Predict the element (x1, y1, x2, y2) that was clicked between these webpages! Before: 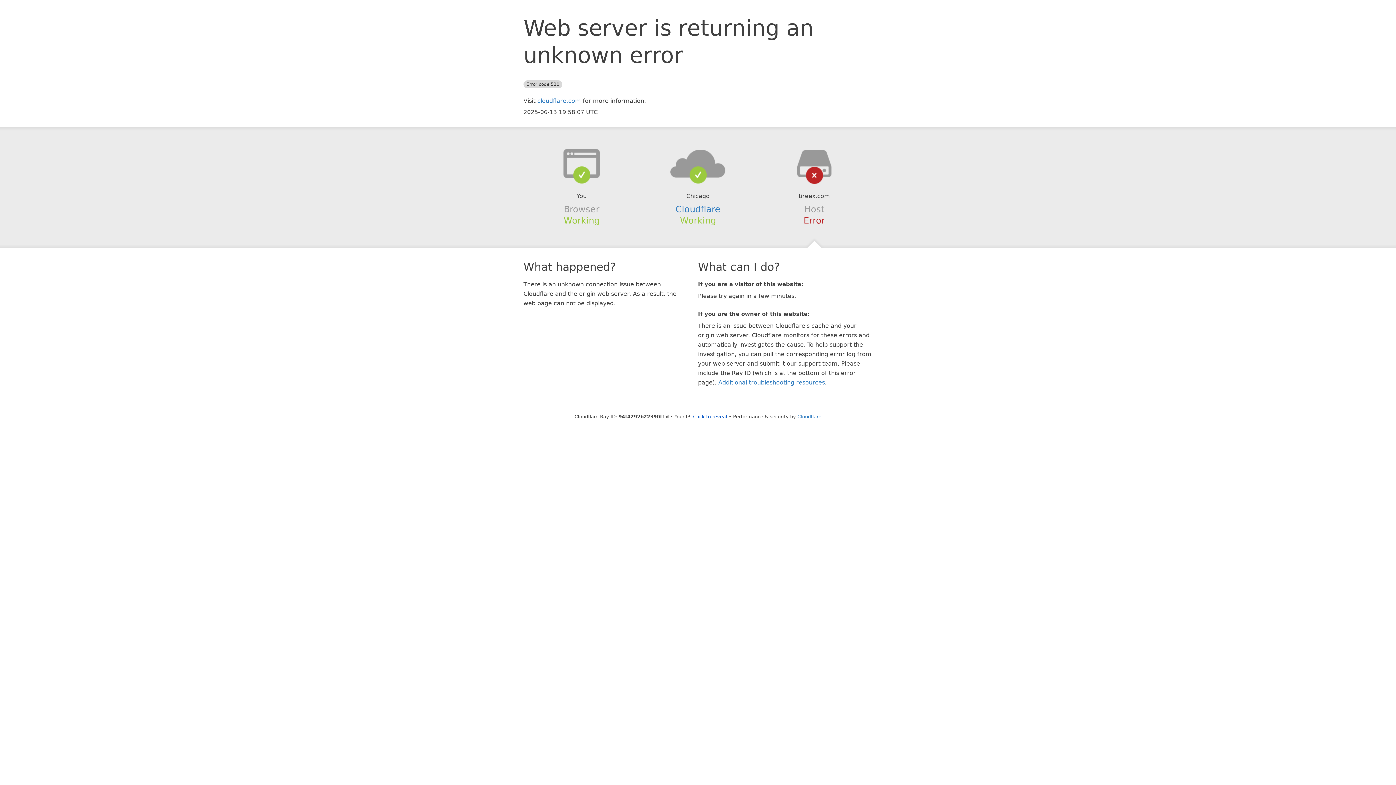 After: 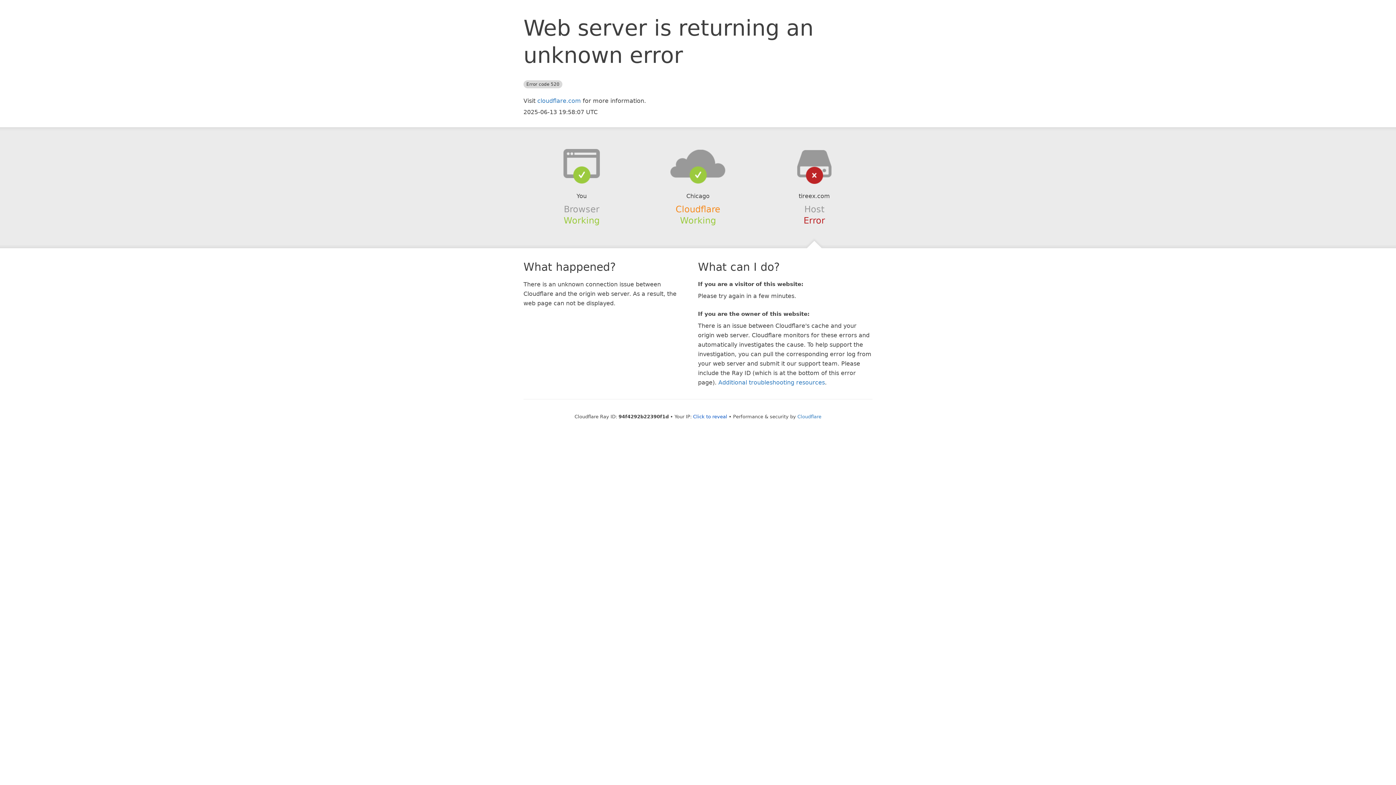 Action: label: Cloudflare bbox: (675, 204, 720, 214)